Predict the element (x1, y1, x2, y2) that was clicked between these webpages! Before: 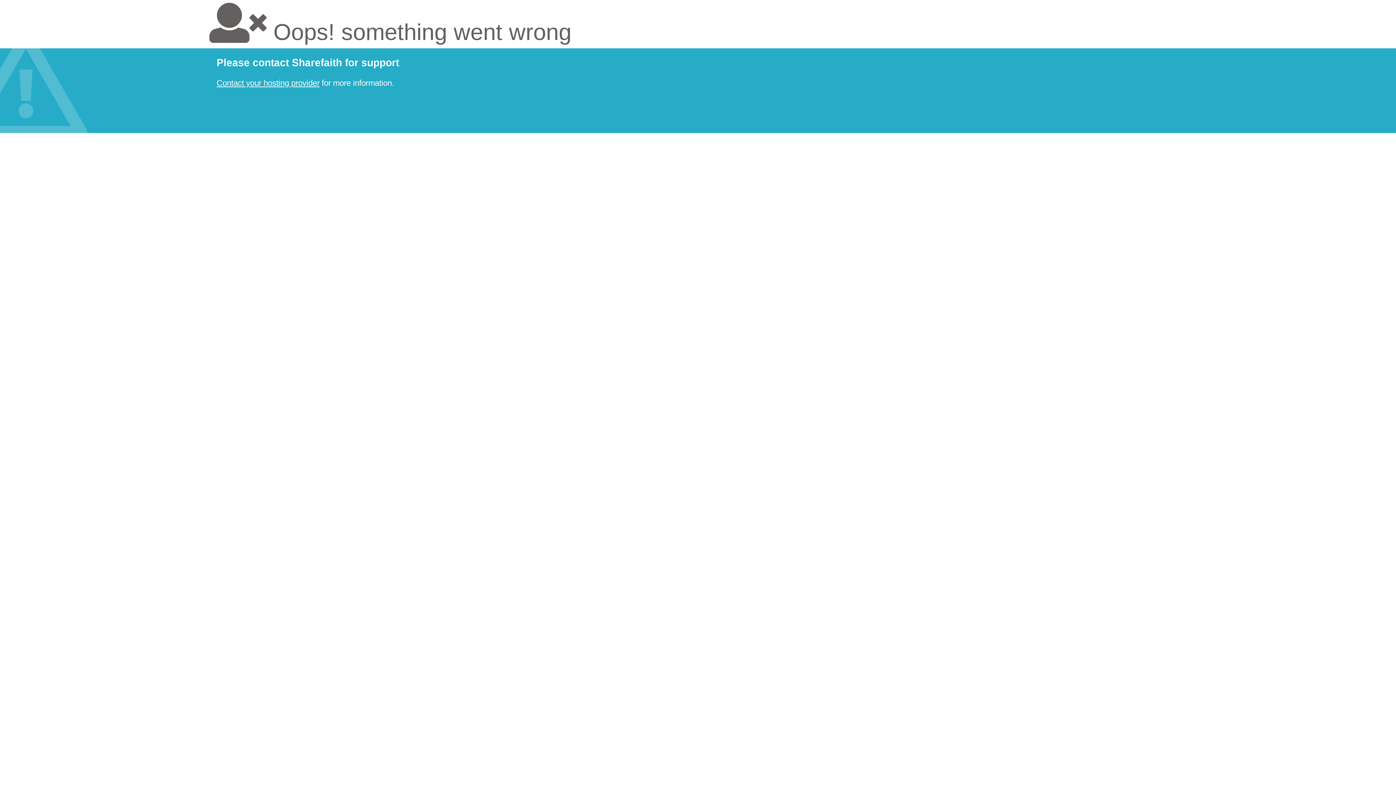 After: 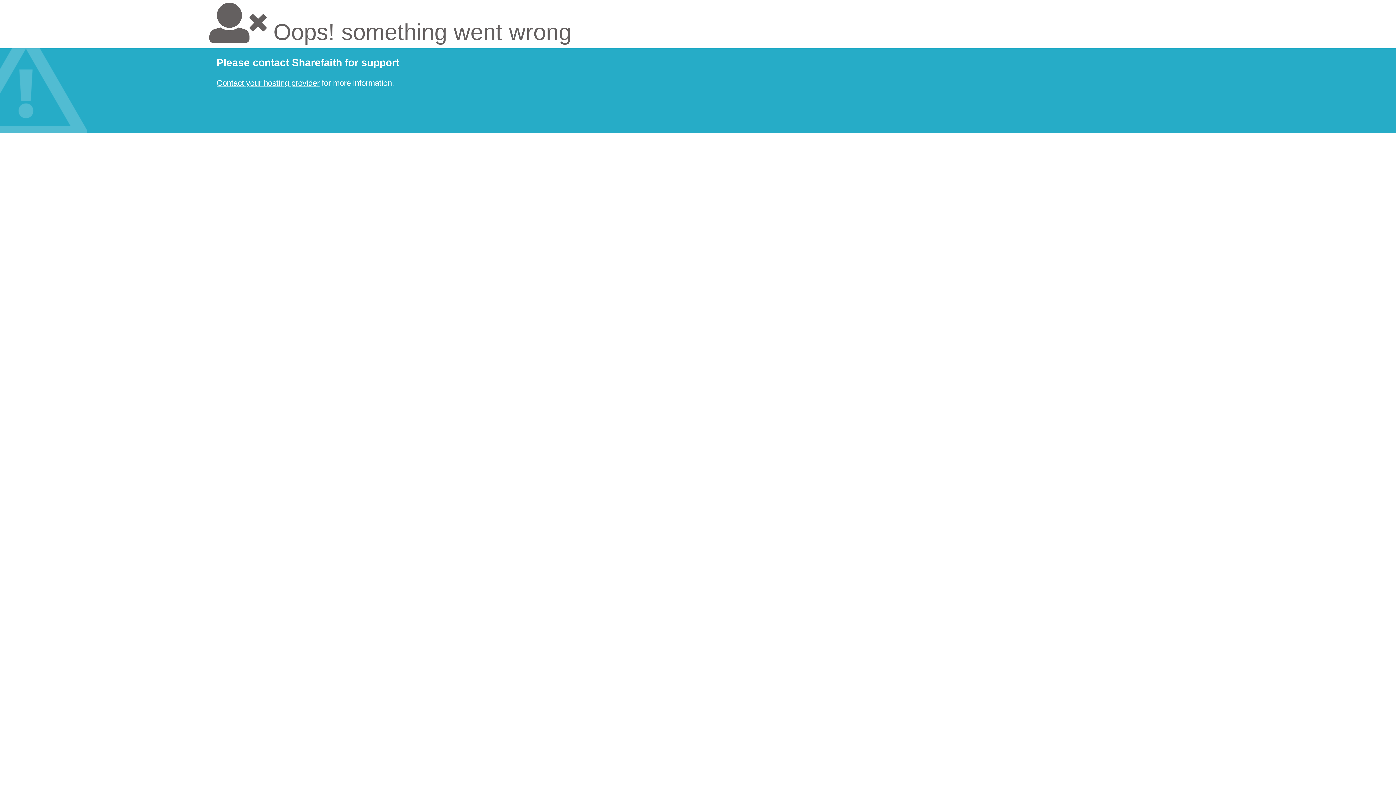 Action: bbox: (216, 78, 319, 87) label: Contact your hosting provider